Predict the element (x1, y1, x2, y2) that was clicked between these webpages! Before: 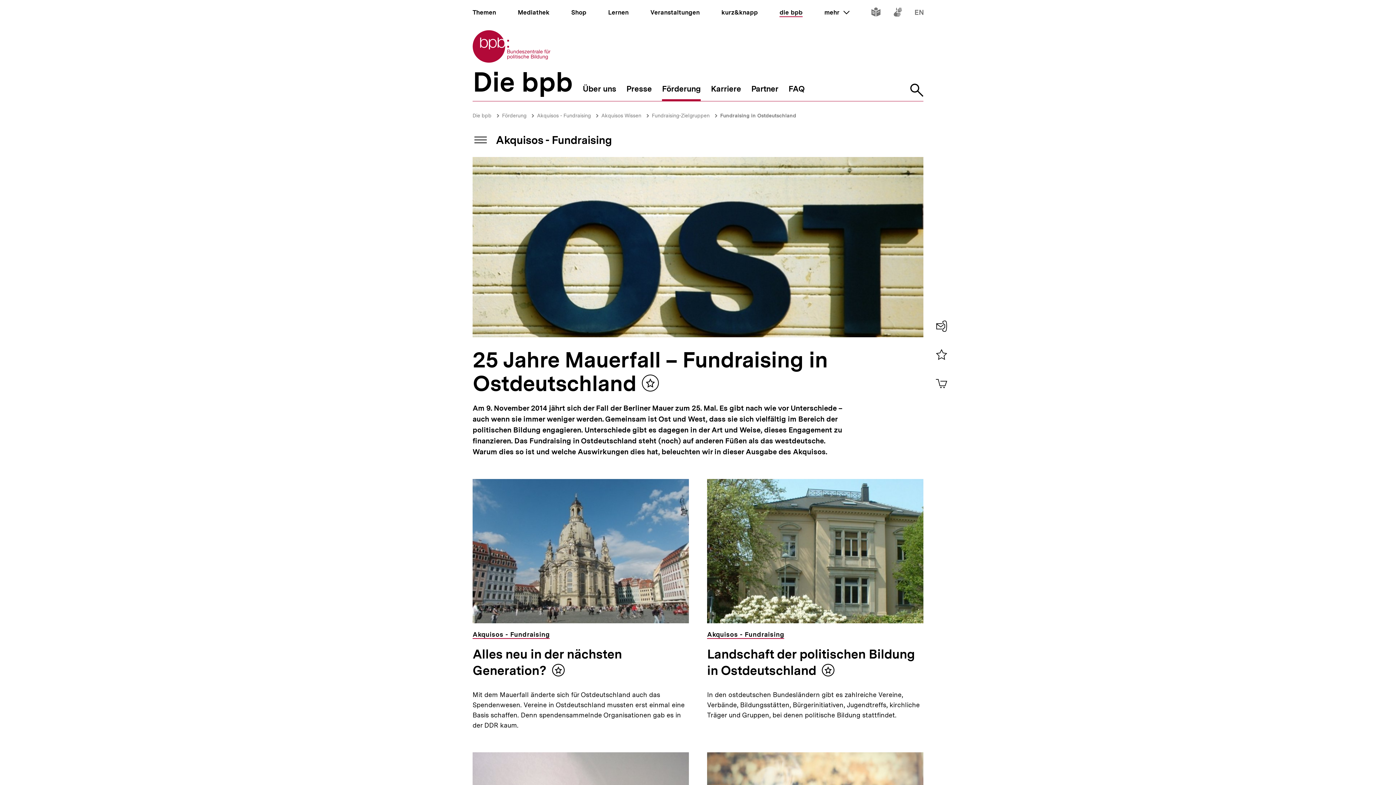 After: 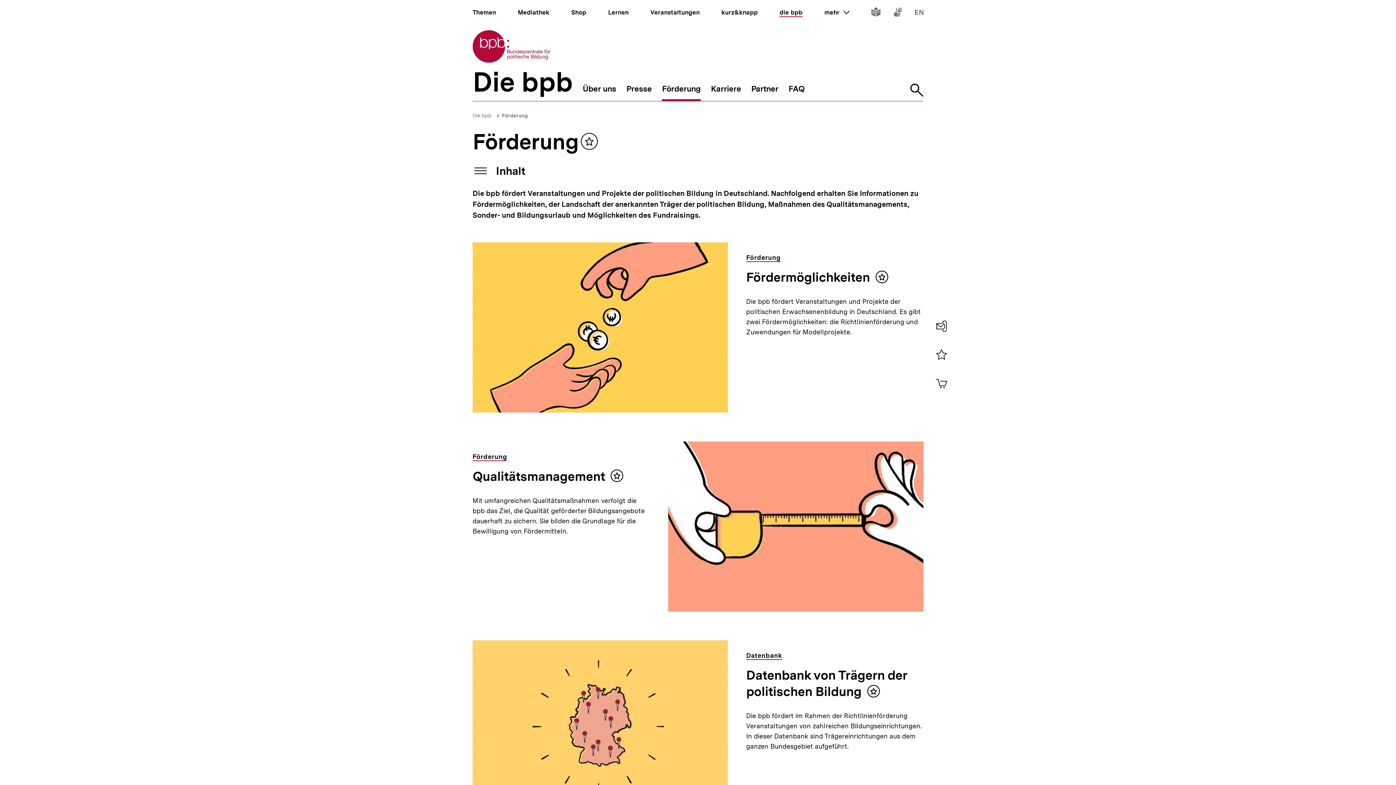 Action: label: Förderung bbox: (502, 112, 526, 118)